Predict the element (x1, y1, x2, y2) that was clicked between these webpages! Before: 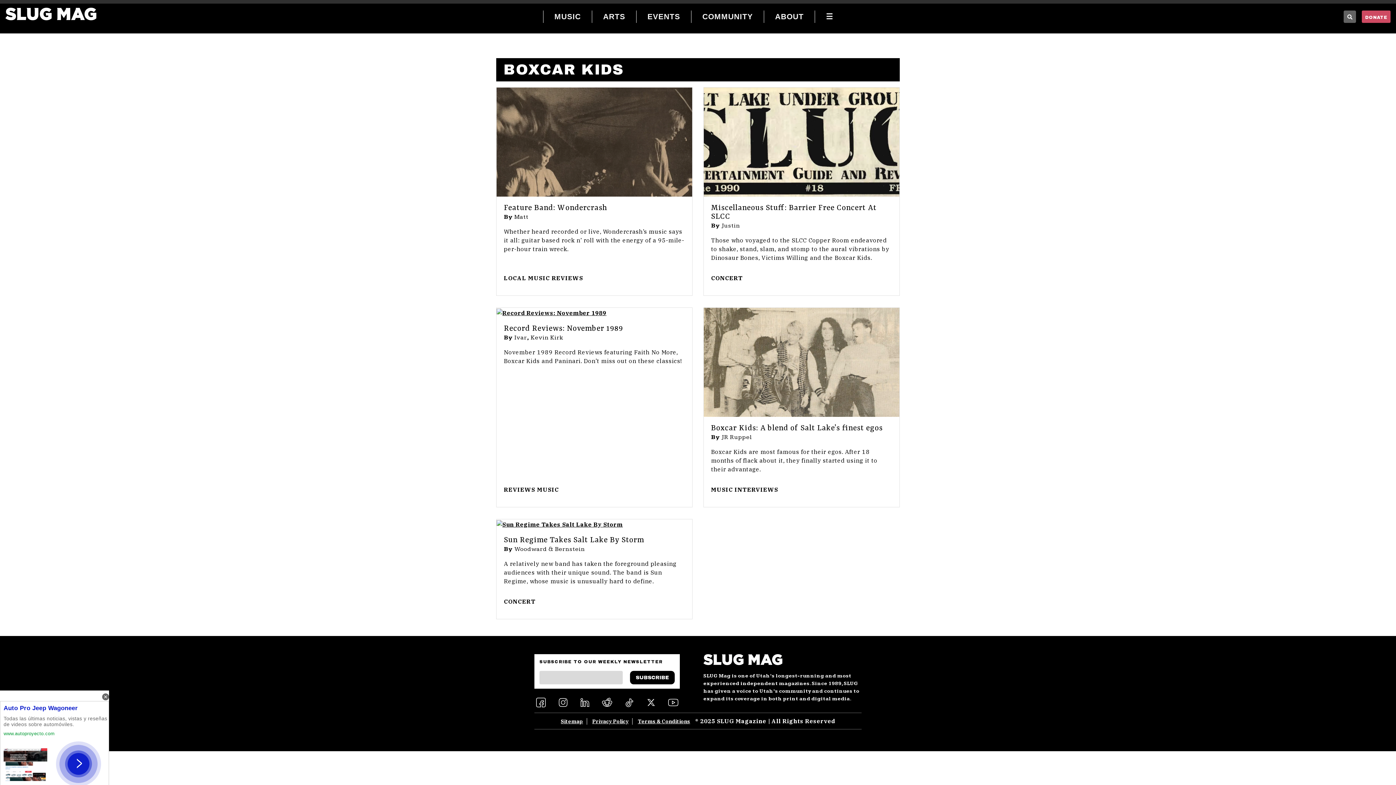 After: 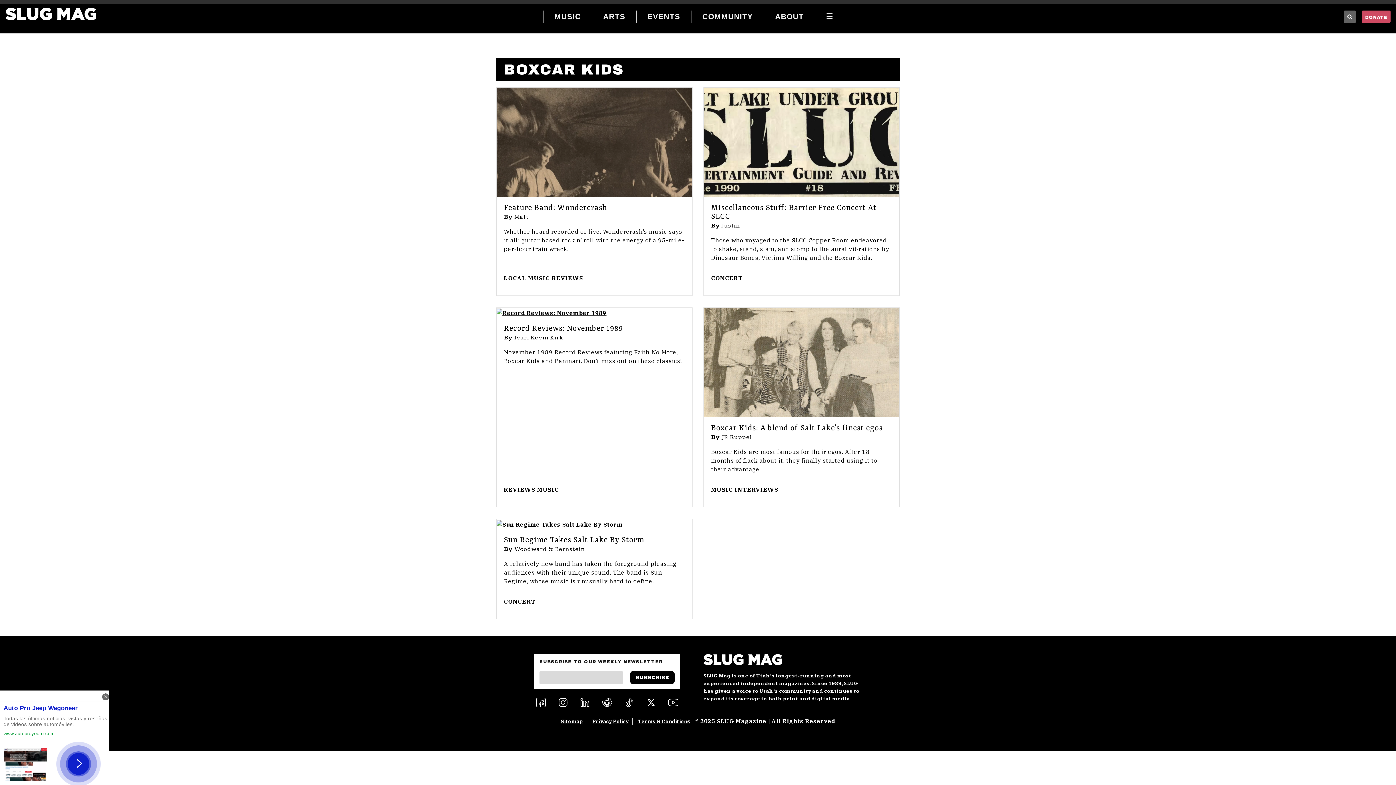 Action: bbox: (578, 696, 591, 709)